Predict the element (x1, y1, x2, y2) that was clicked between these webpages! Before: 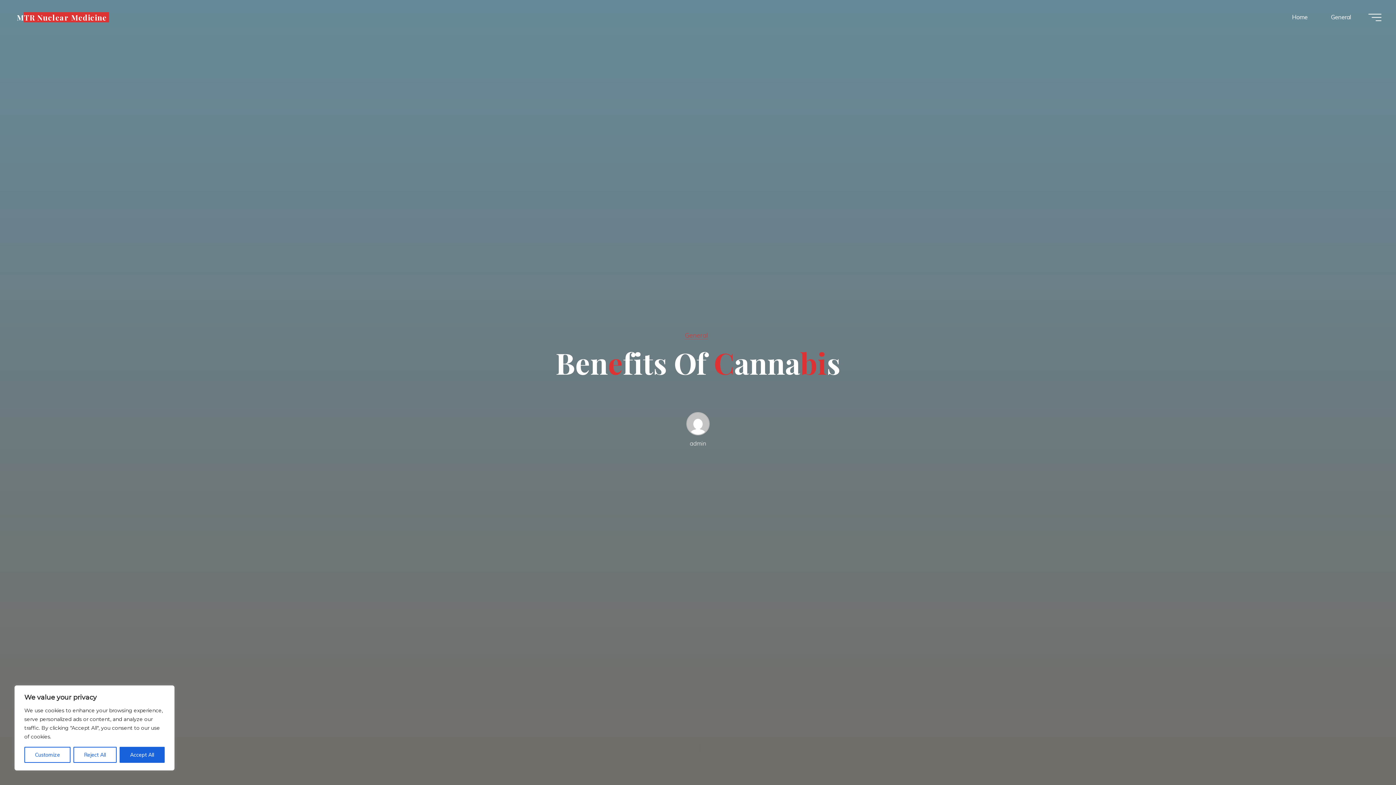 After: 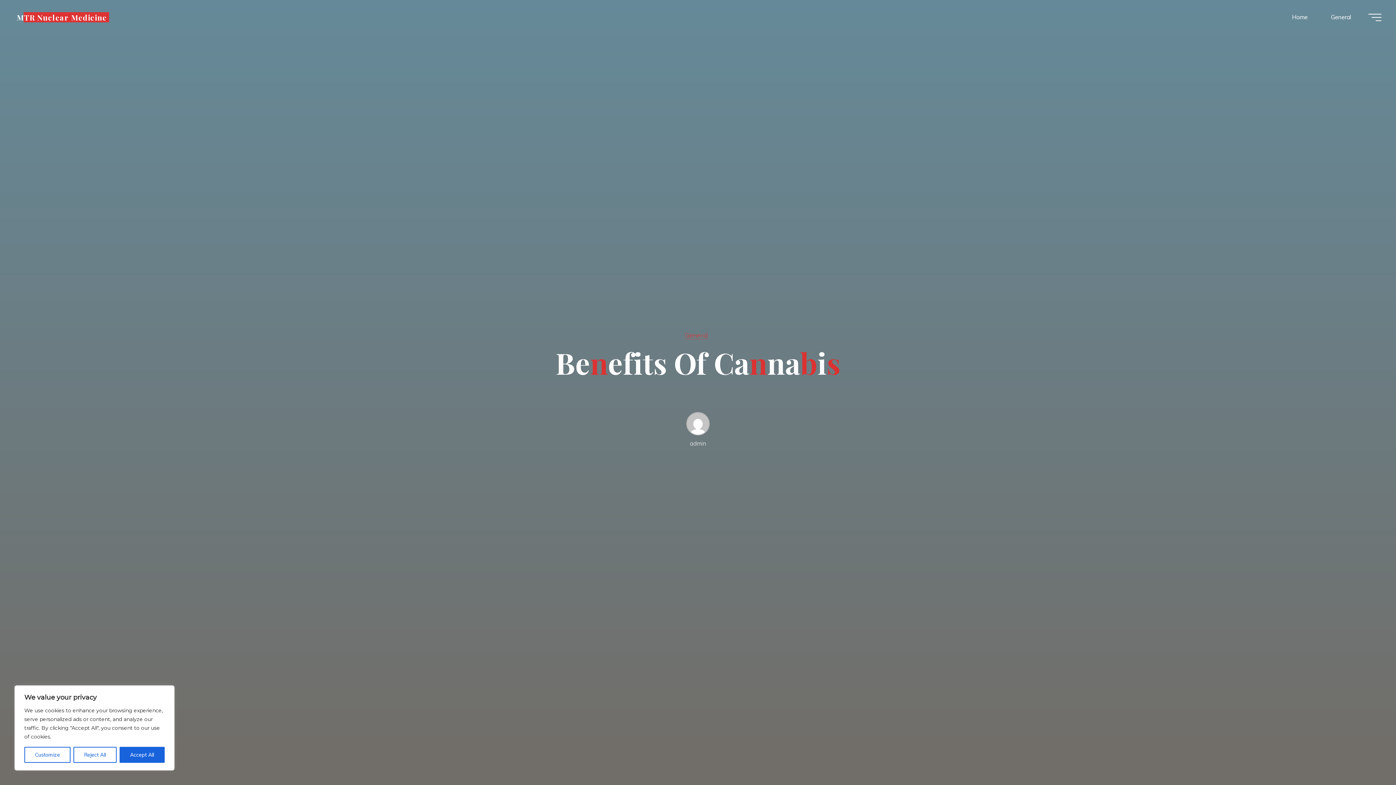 Action: label: admin bbox: (686, 412, 709, 447)